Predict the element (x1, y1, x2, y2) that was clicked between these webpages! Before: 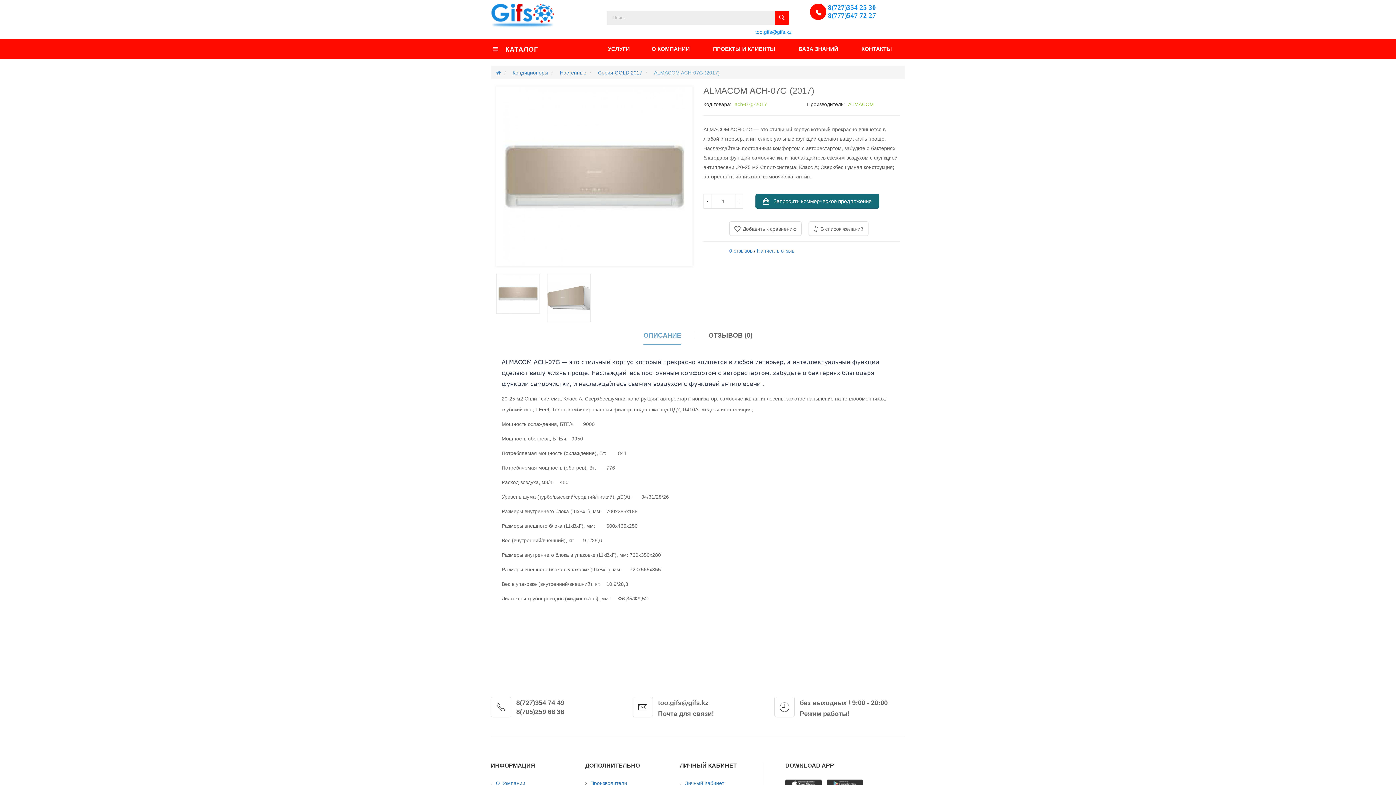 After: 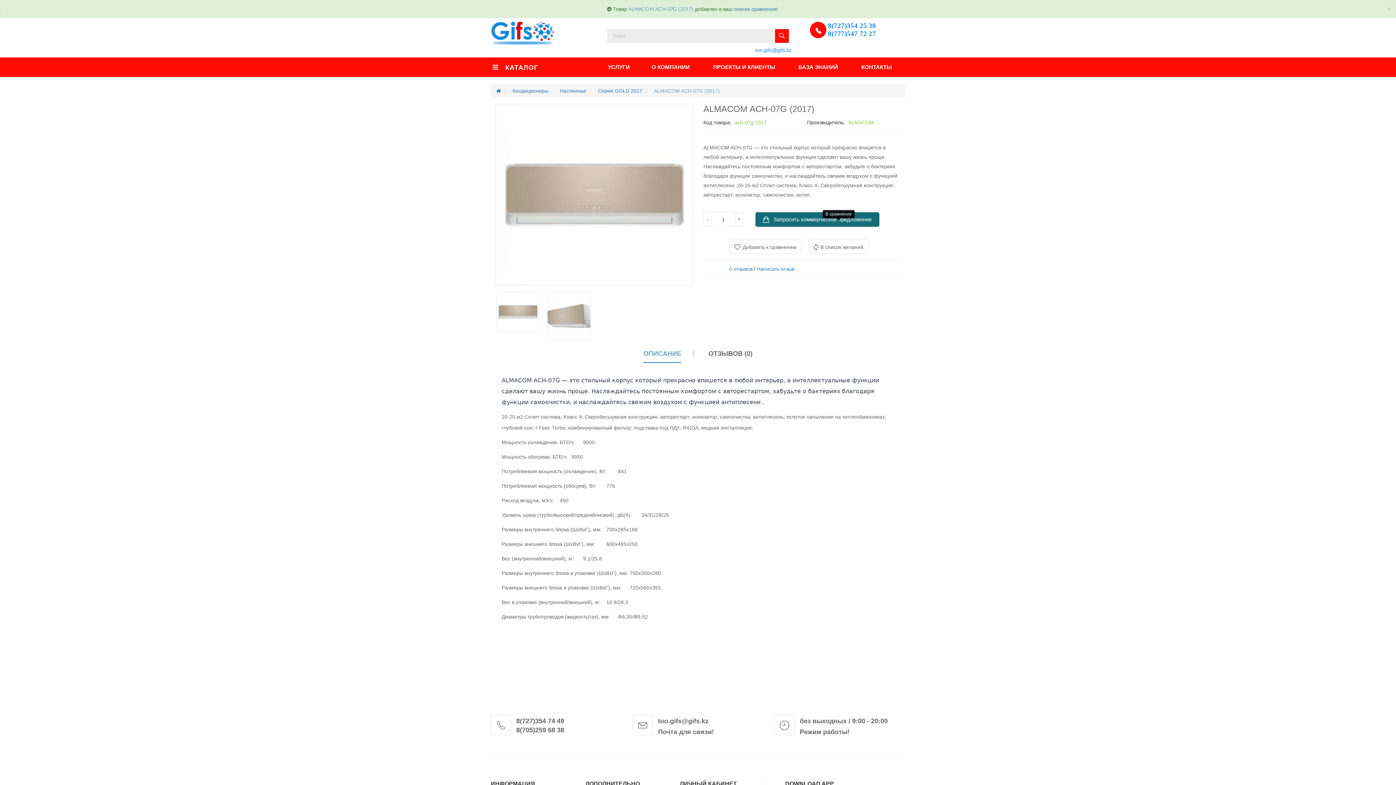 Action: label: В список желаний bbox: (808, 221, 868, 236)